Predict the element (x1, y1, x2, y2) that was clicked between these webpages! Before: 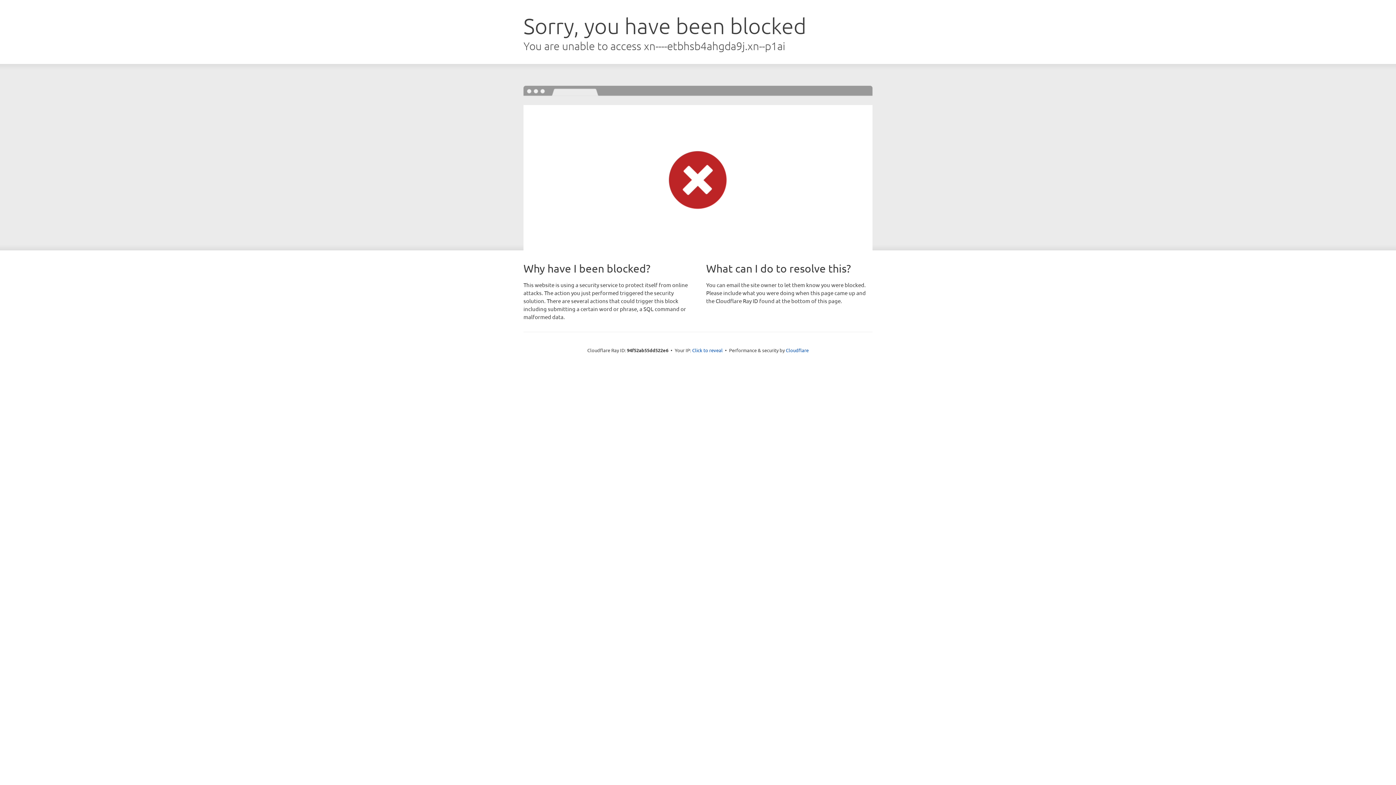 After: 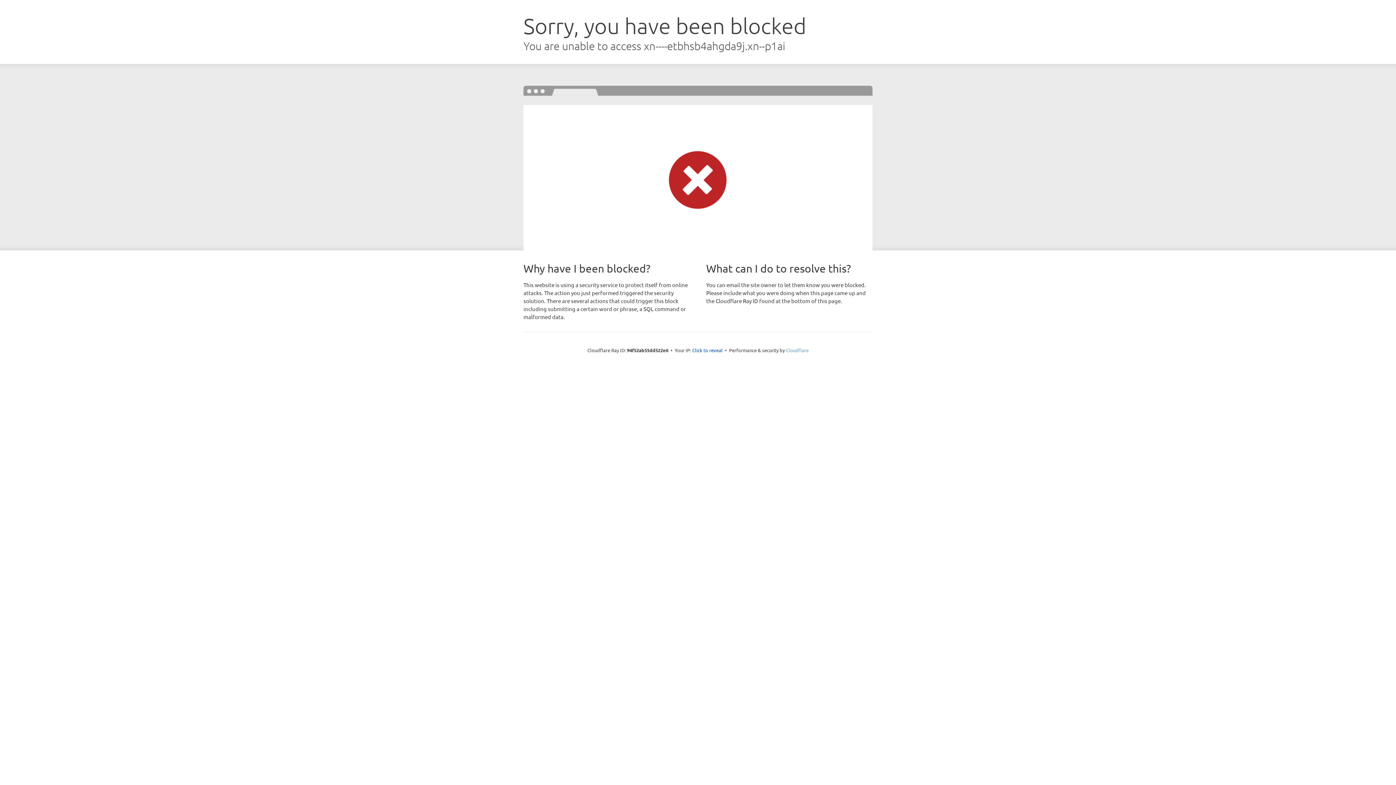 Action: label: Cloudflare bbox: (786, 347, 808, 353)